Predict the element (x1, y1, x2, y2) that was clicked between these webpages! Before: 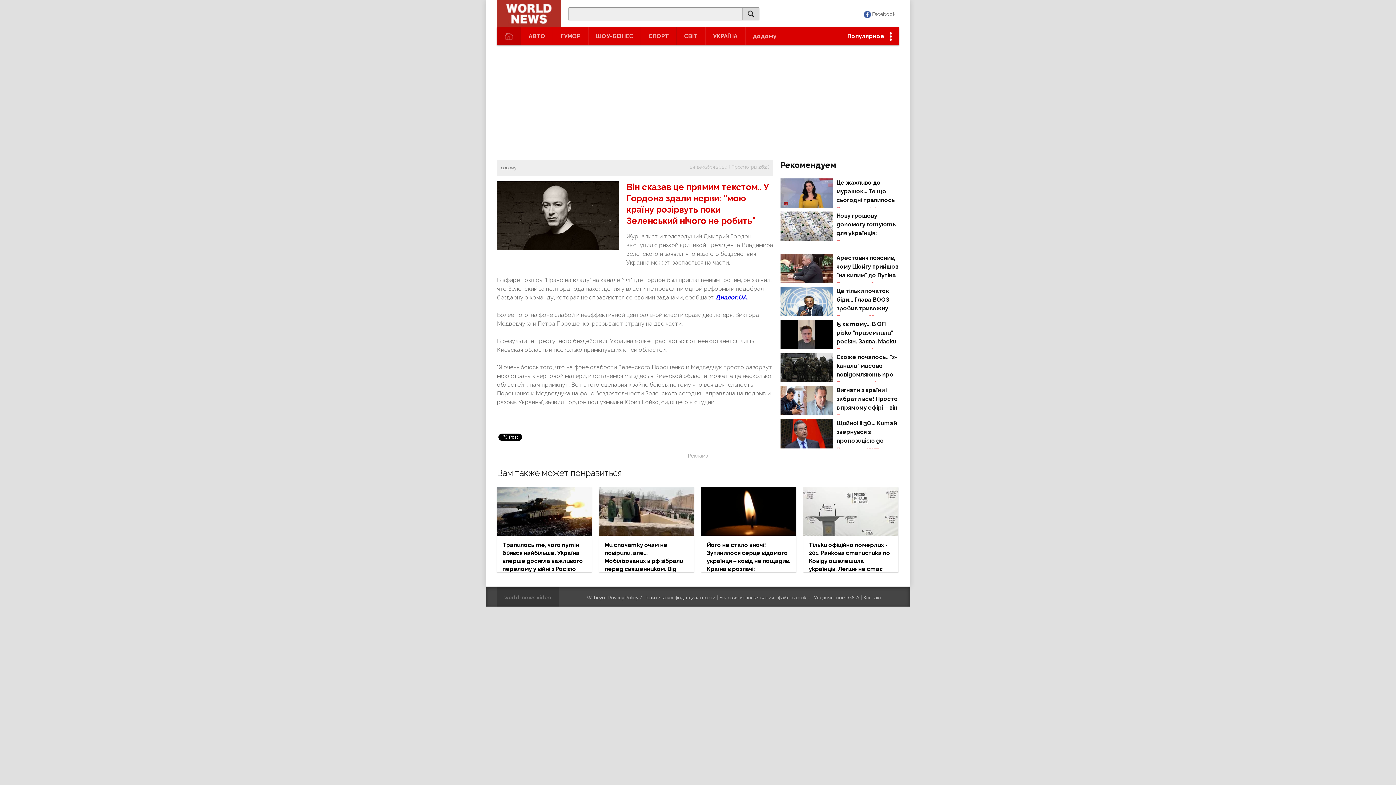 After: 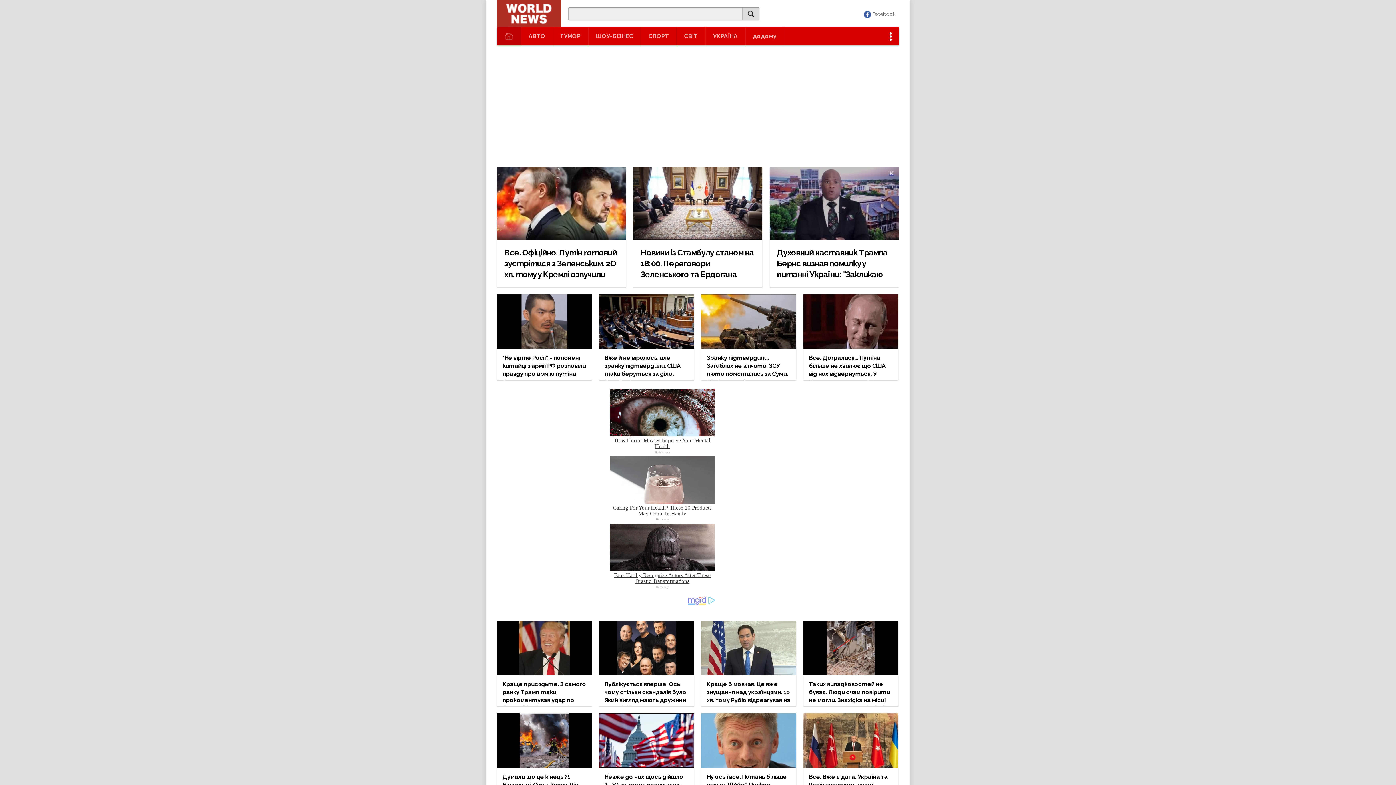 Action: bbox: (676, 27, 705, 45) label: СВІТ